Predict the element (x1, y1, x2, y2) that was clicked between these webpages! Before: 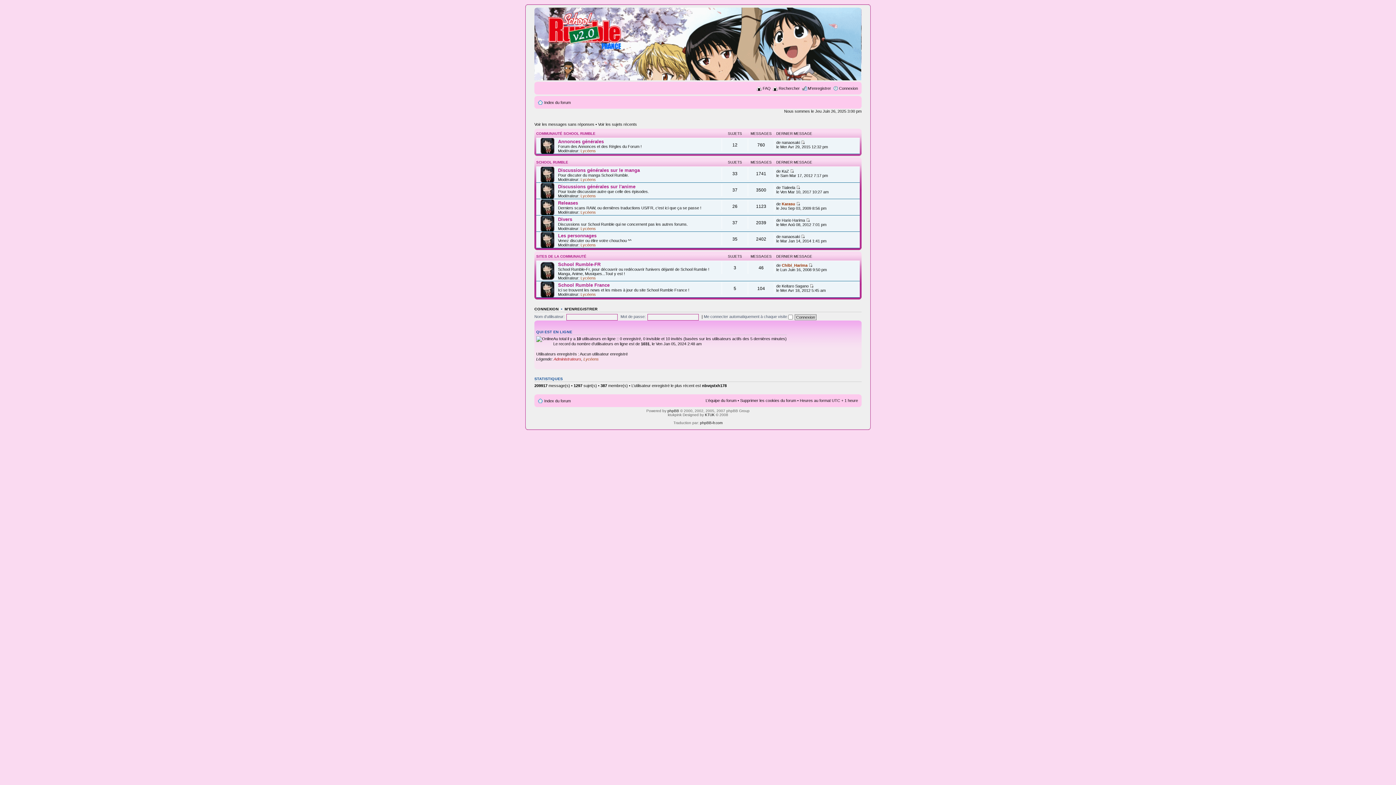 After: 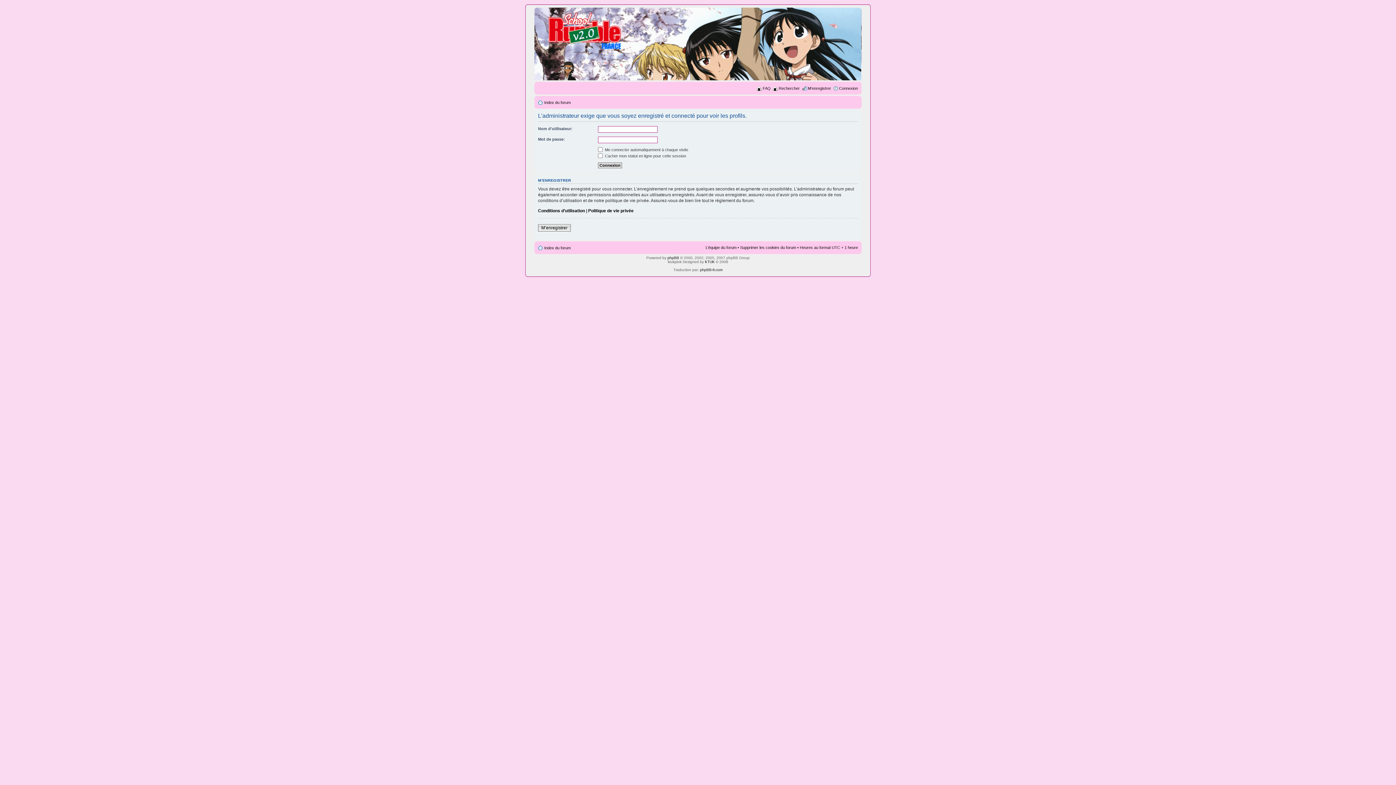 Action: label: nbvqstxh178 bbox: (702, 383, 726, 388)